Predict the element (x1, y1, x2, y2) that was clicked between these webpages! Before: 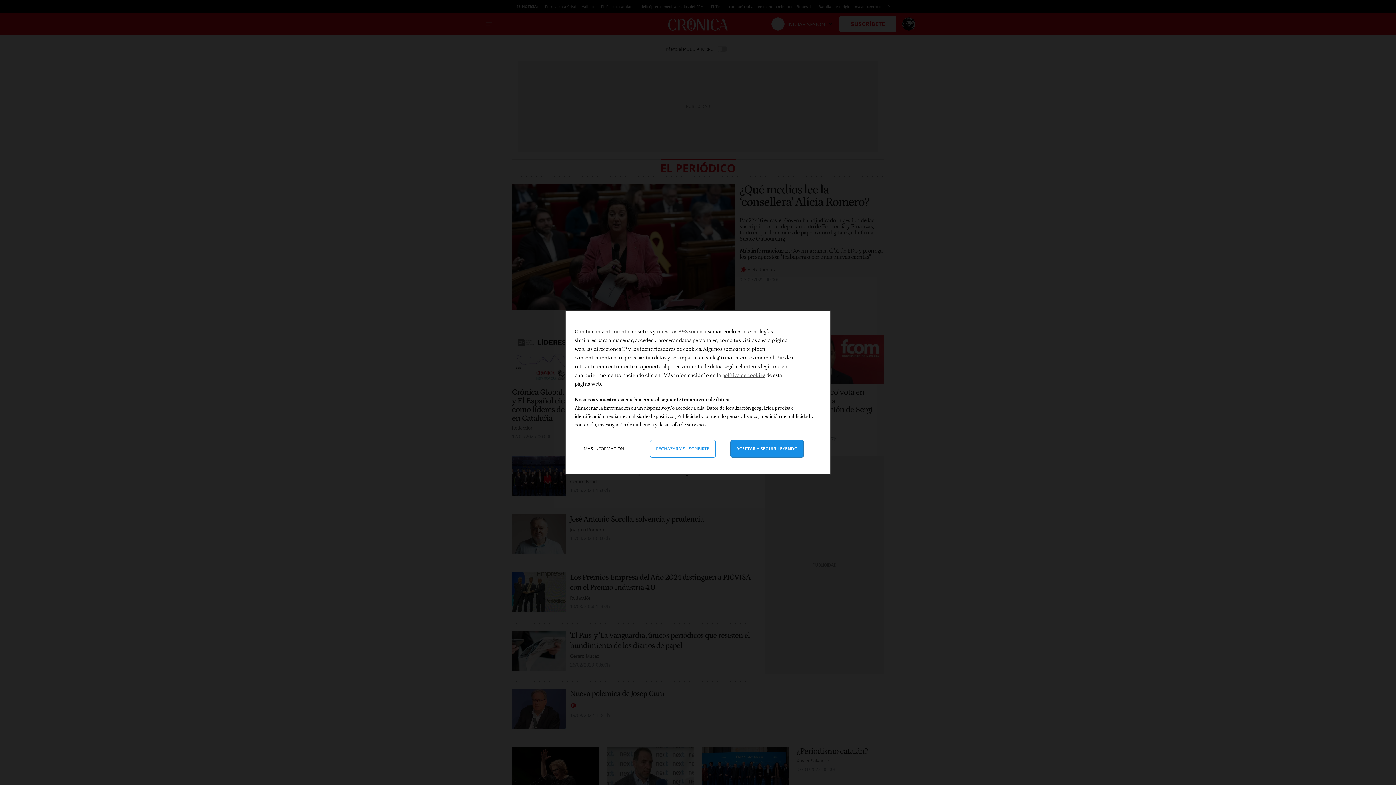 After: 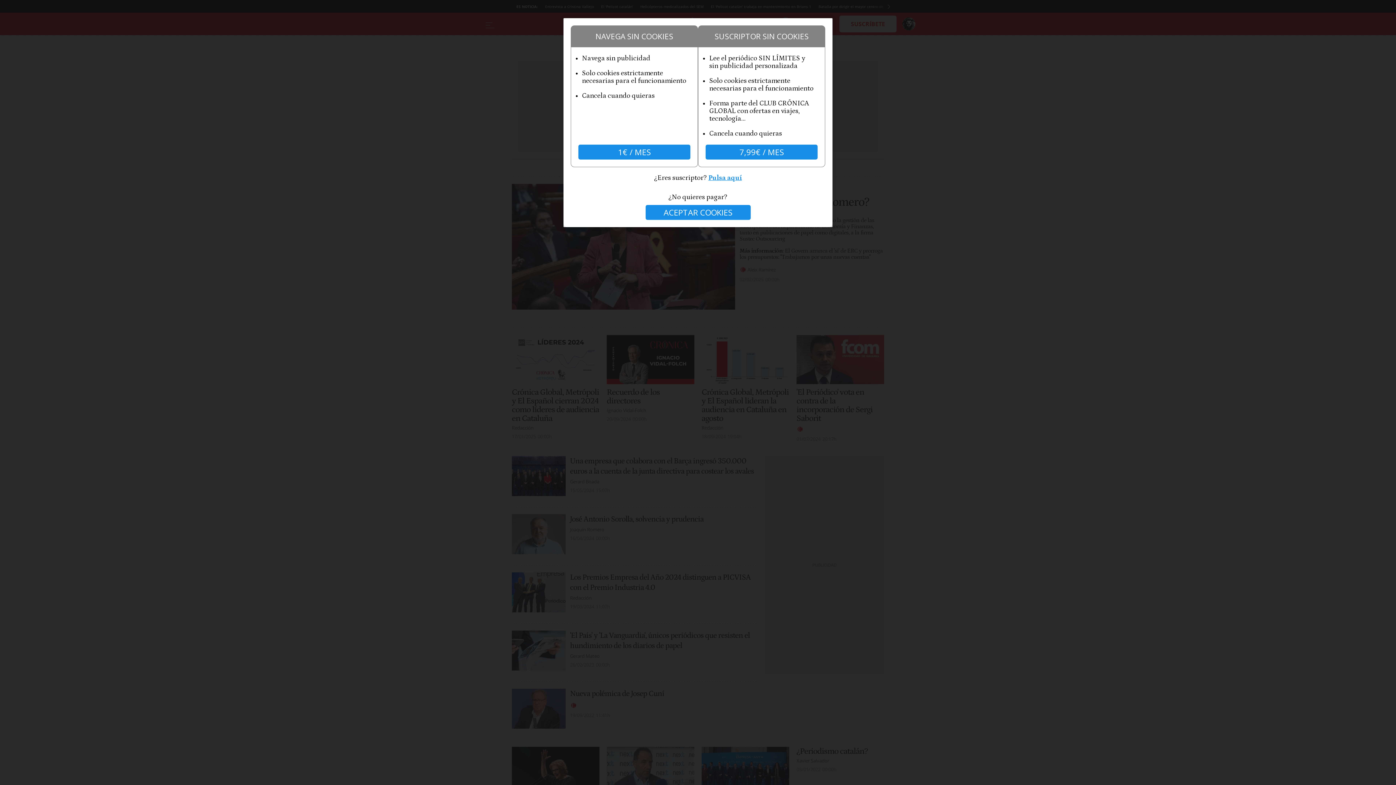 Action: label: Rechazar y cerrar: Denegar nuestro procesamiento de datos y cerrar bbox: (650, 440, 715, 457)